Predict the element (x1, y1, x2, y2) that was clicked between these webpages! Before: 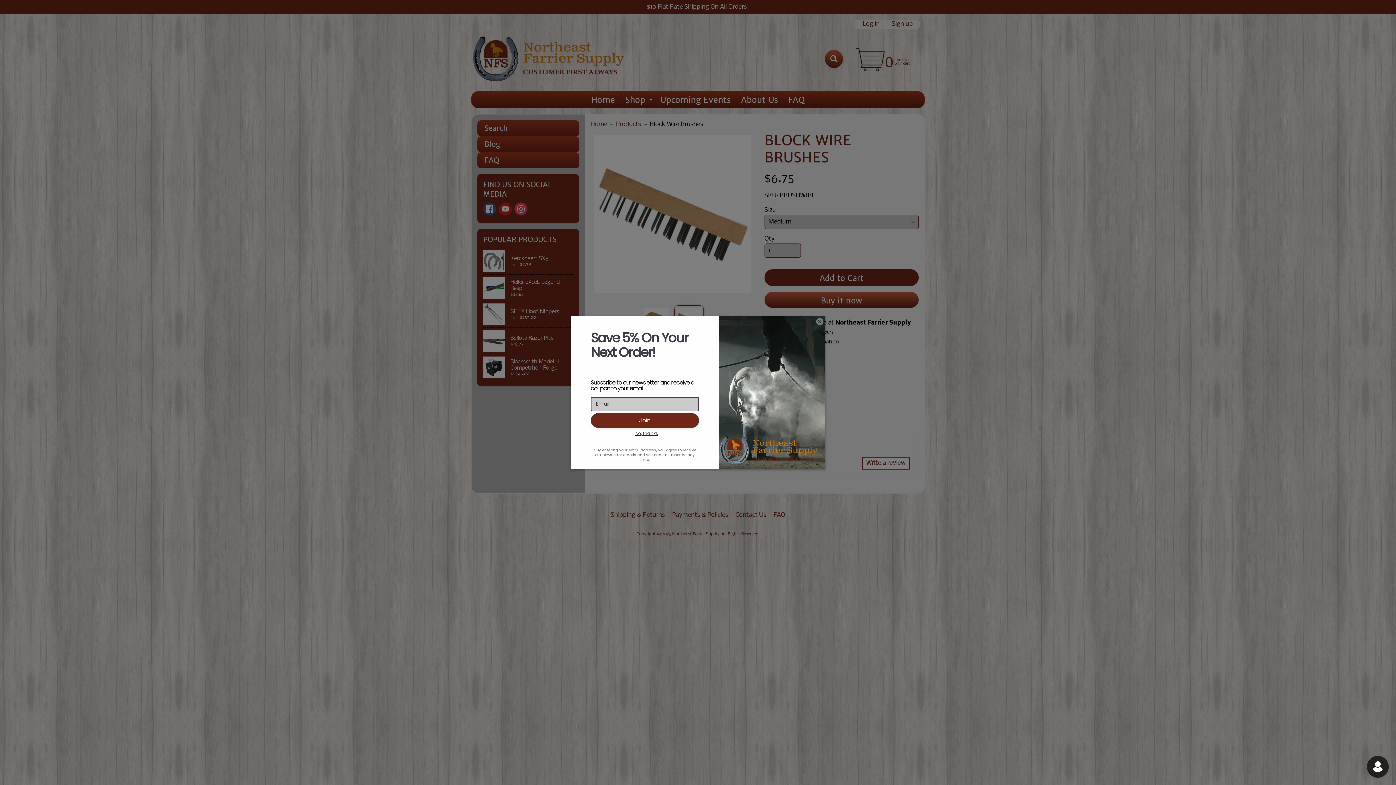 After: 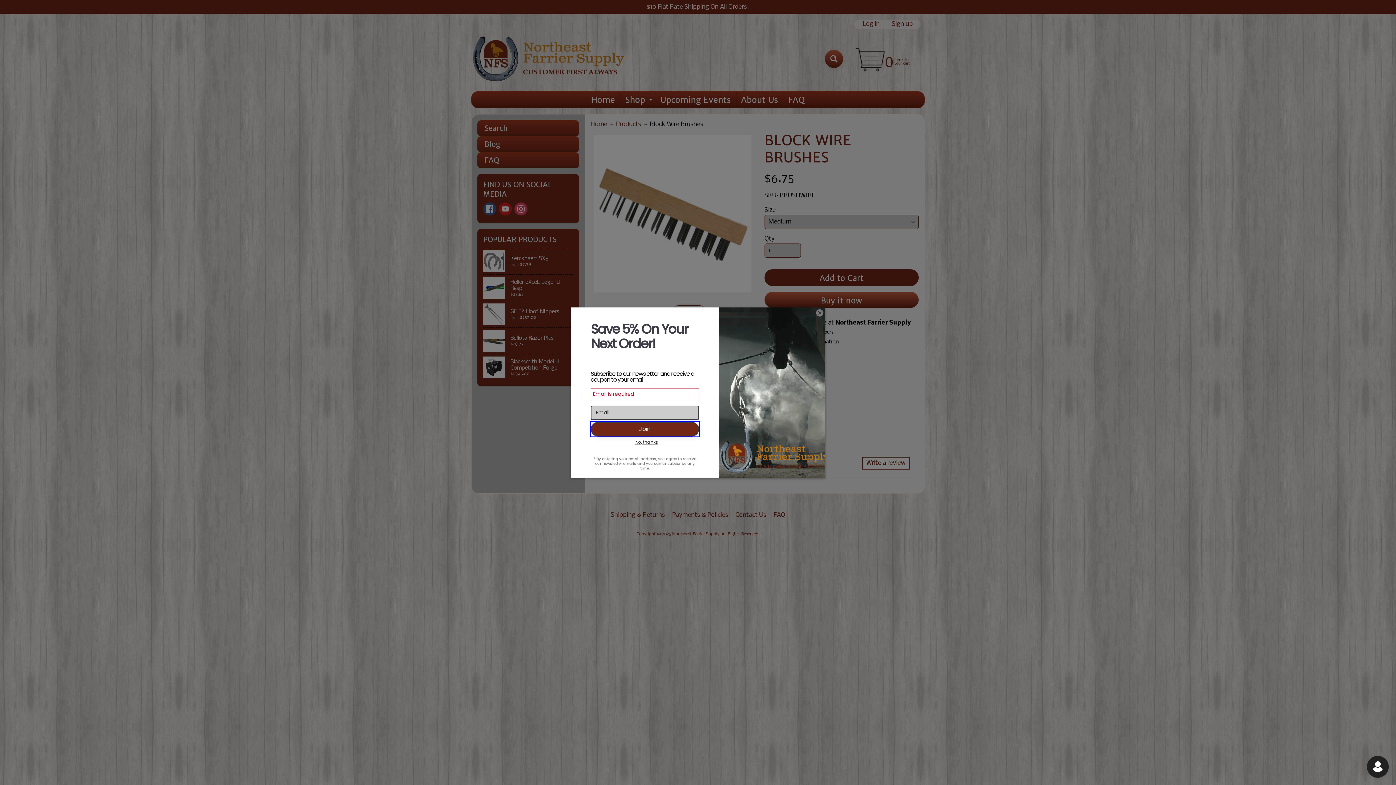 Action: label: Join bbox: (590, 413, 699, 427)